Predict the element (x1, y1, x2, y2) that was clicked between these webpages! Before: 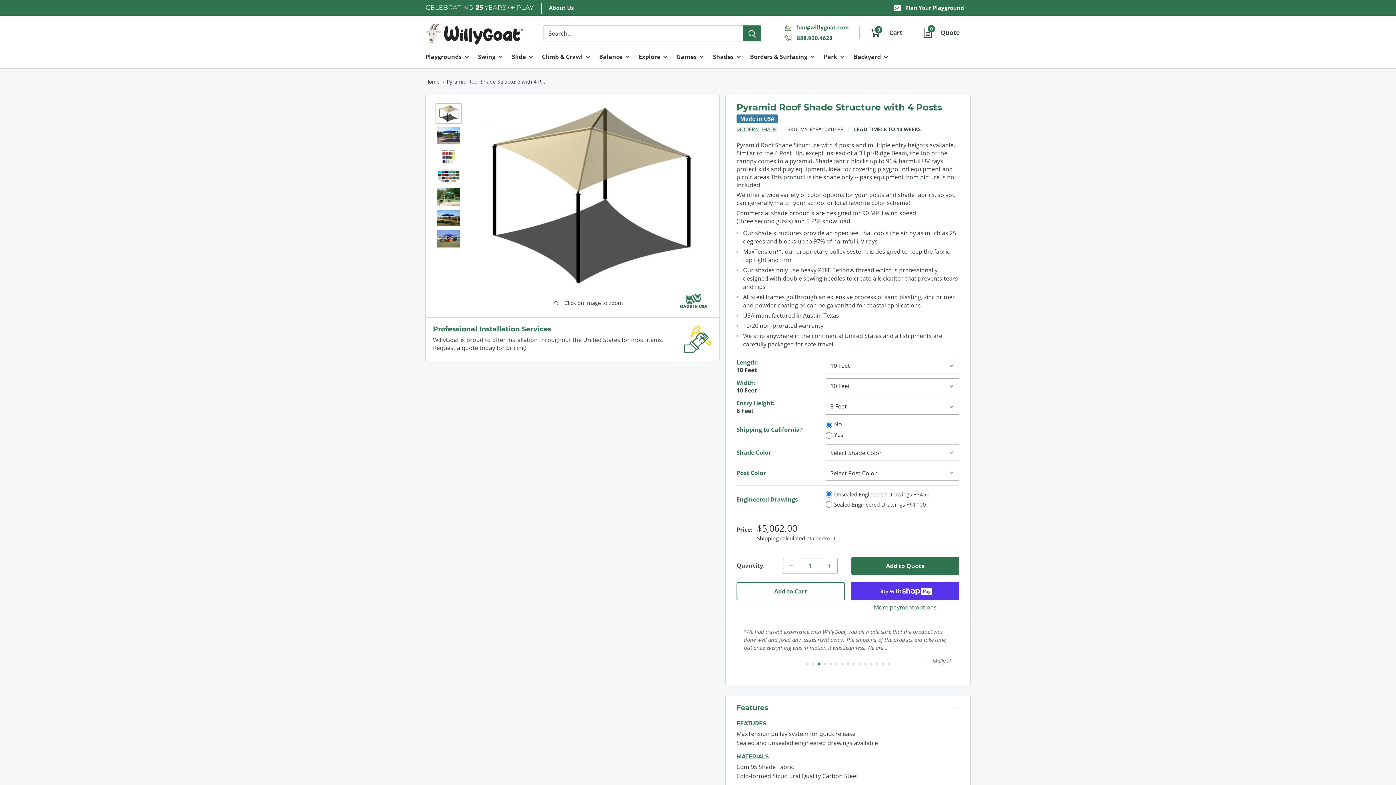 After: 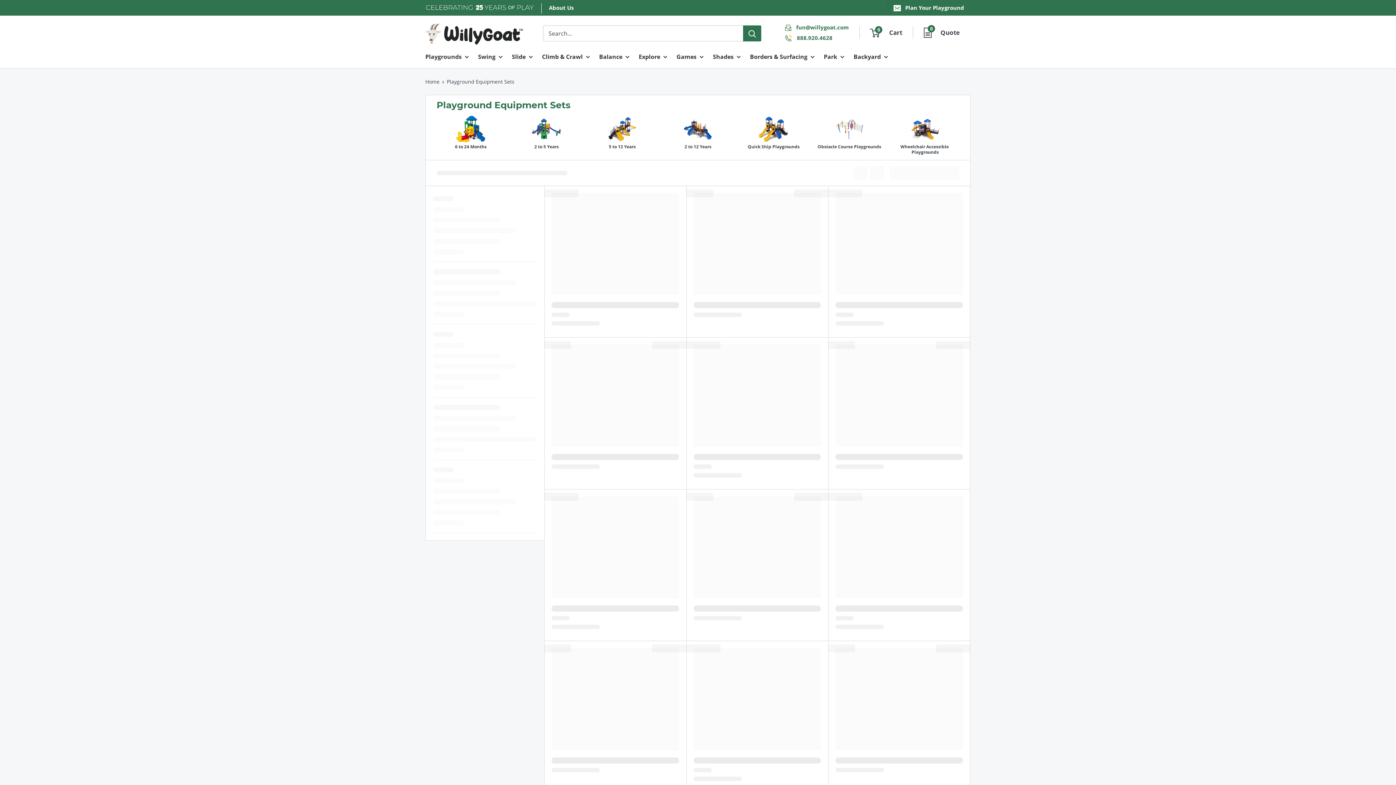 Action: bbox: (425, 51, 469, 62) label: Playgrounds